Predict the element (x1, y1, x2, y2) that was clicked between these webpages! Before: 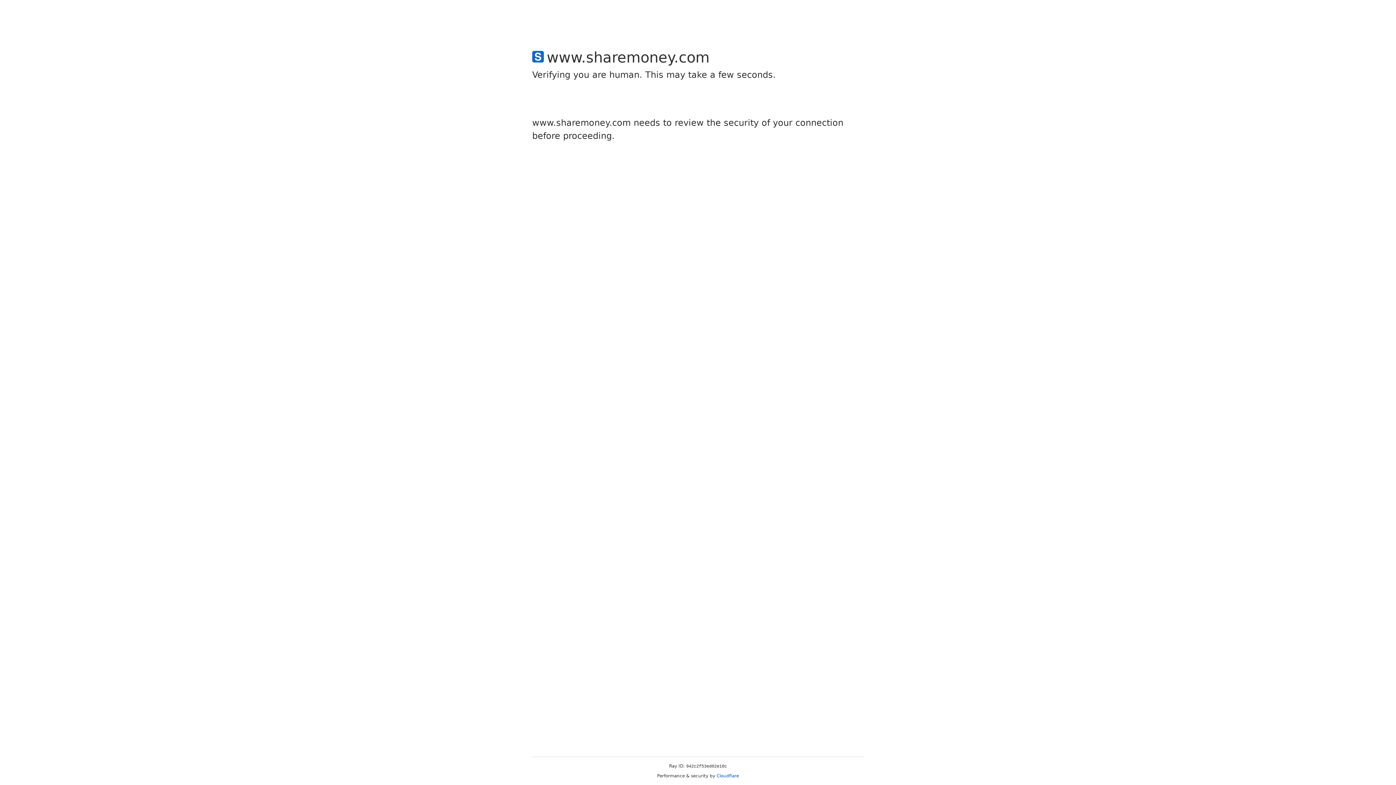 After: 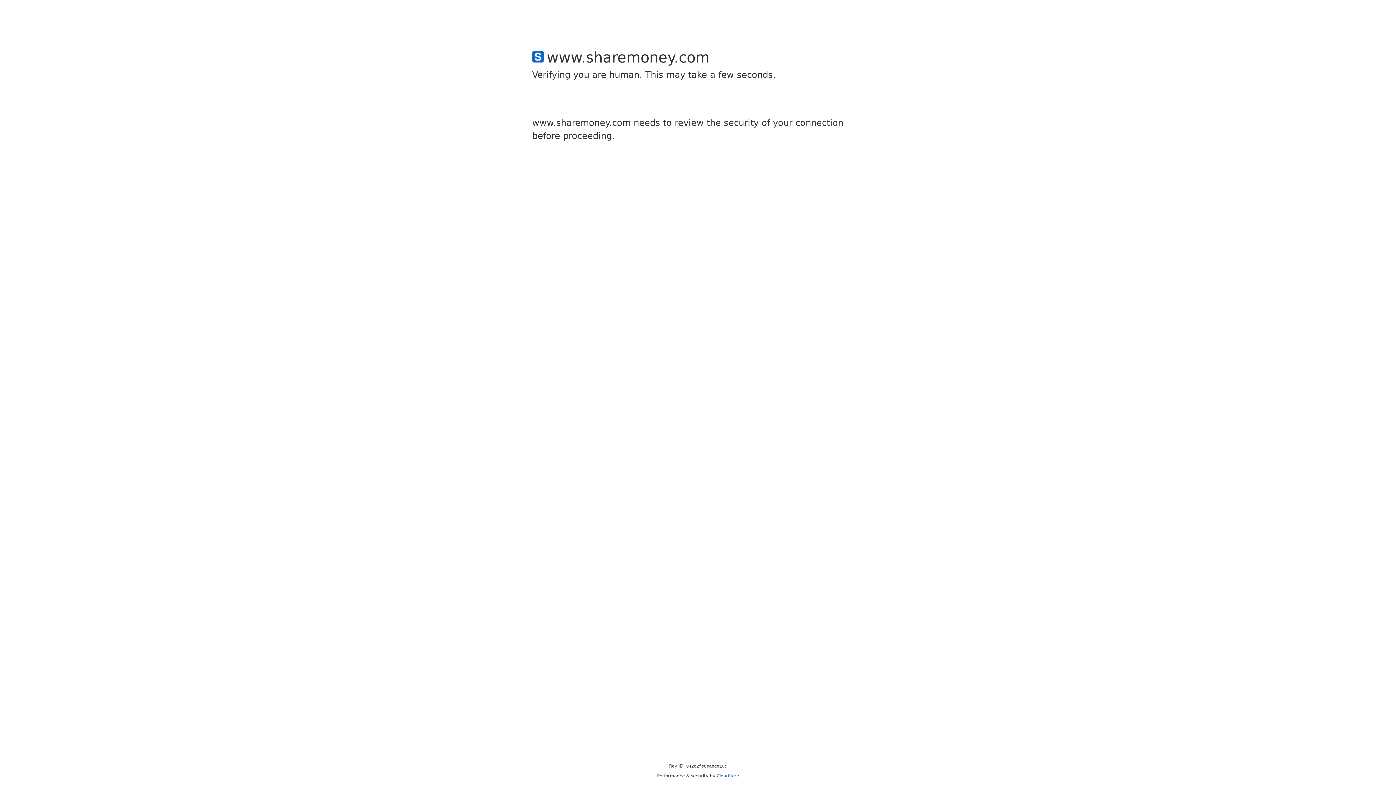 Action: label: Cloudflare bbox: (716, 773, 739, 778)